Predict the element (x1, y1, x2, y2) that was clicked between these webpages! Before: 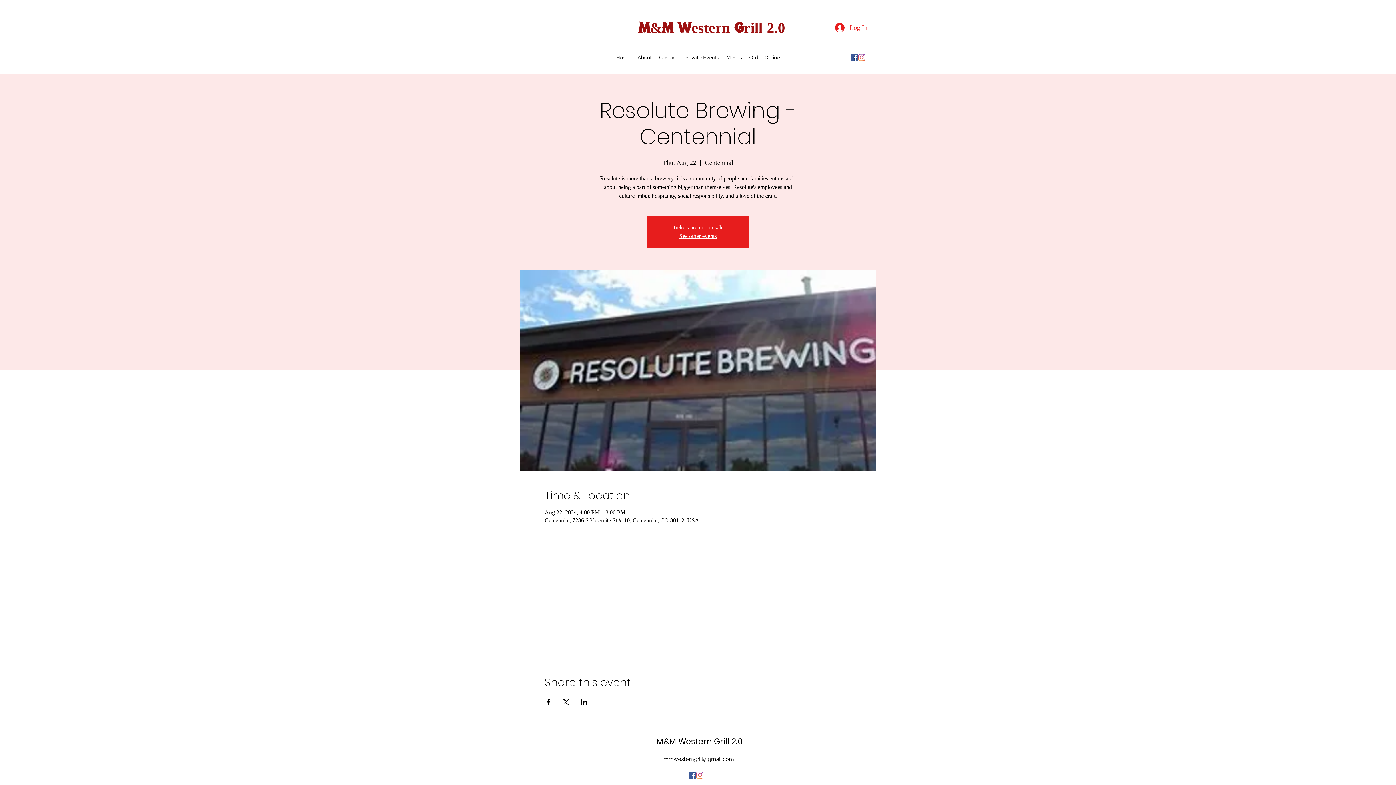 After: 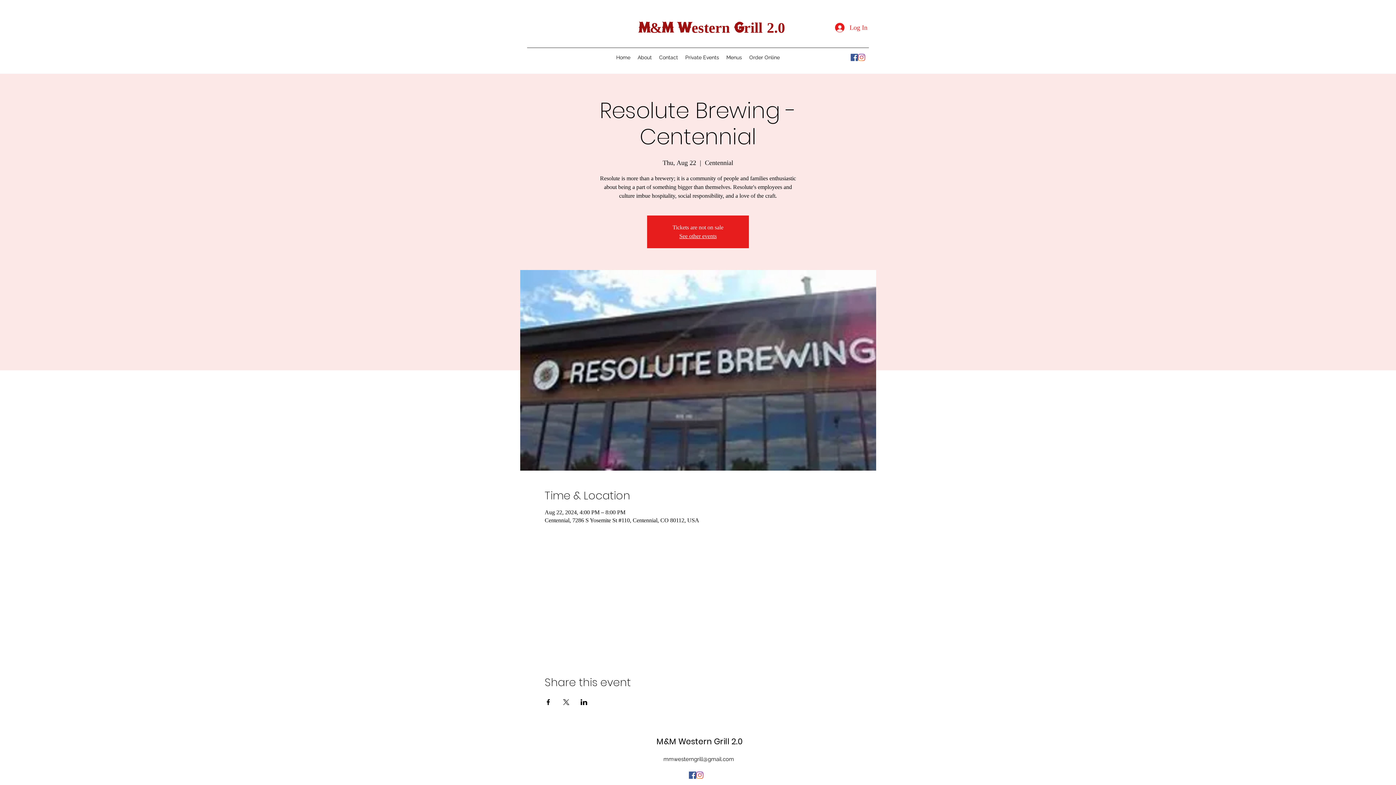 Action: bbox: (858, 53, 865, 61) label: Instagram